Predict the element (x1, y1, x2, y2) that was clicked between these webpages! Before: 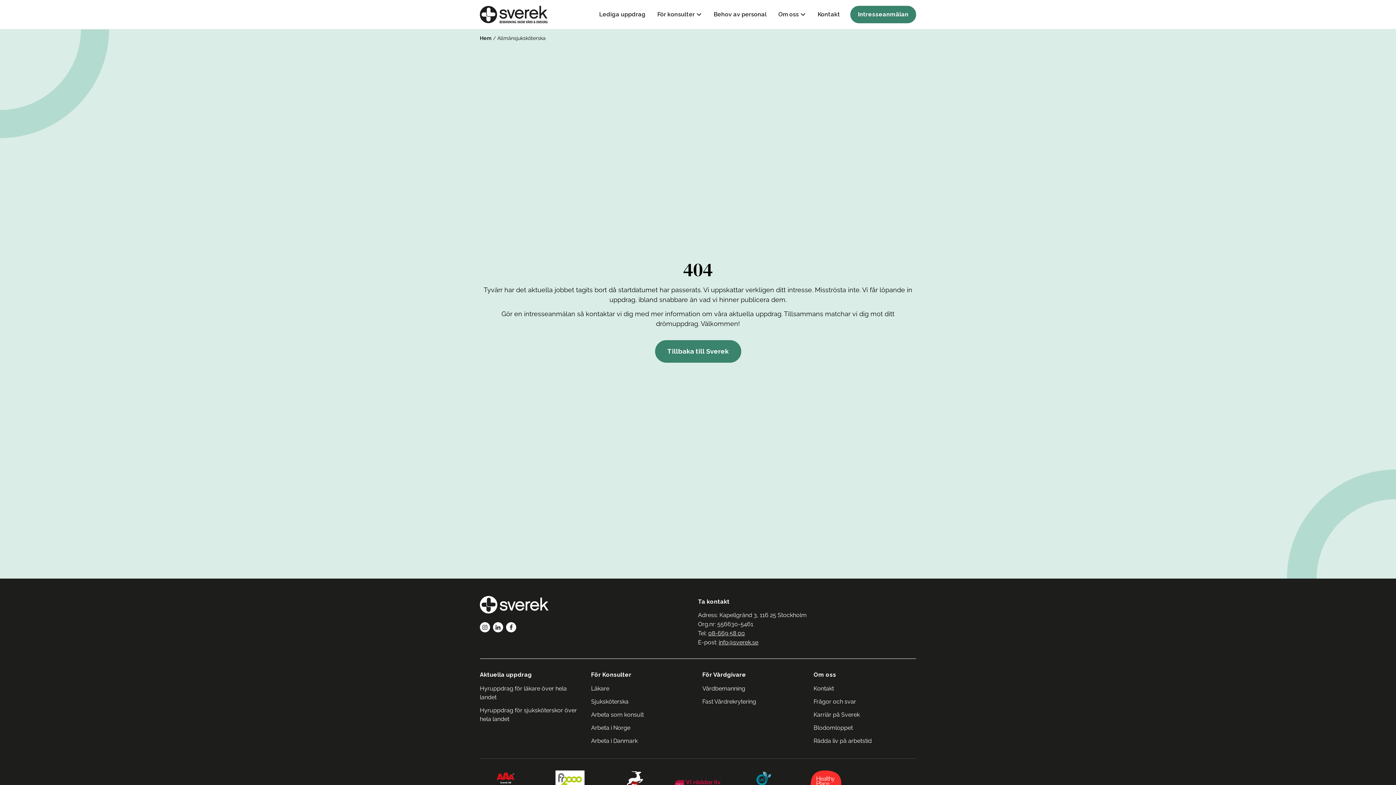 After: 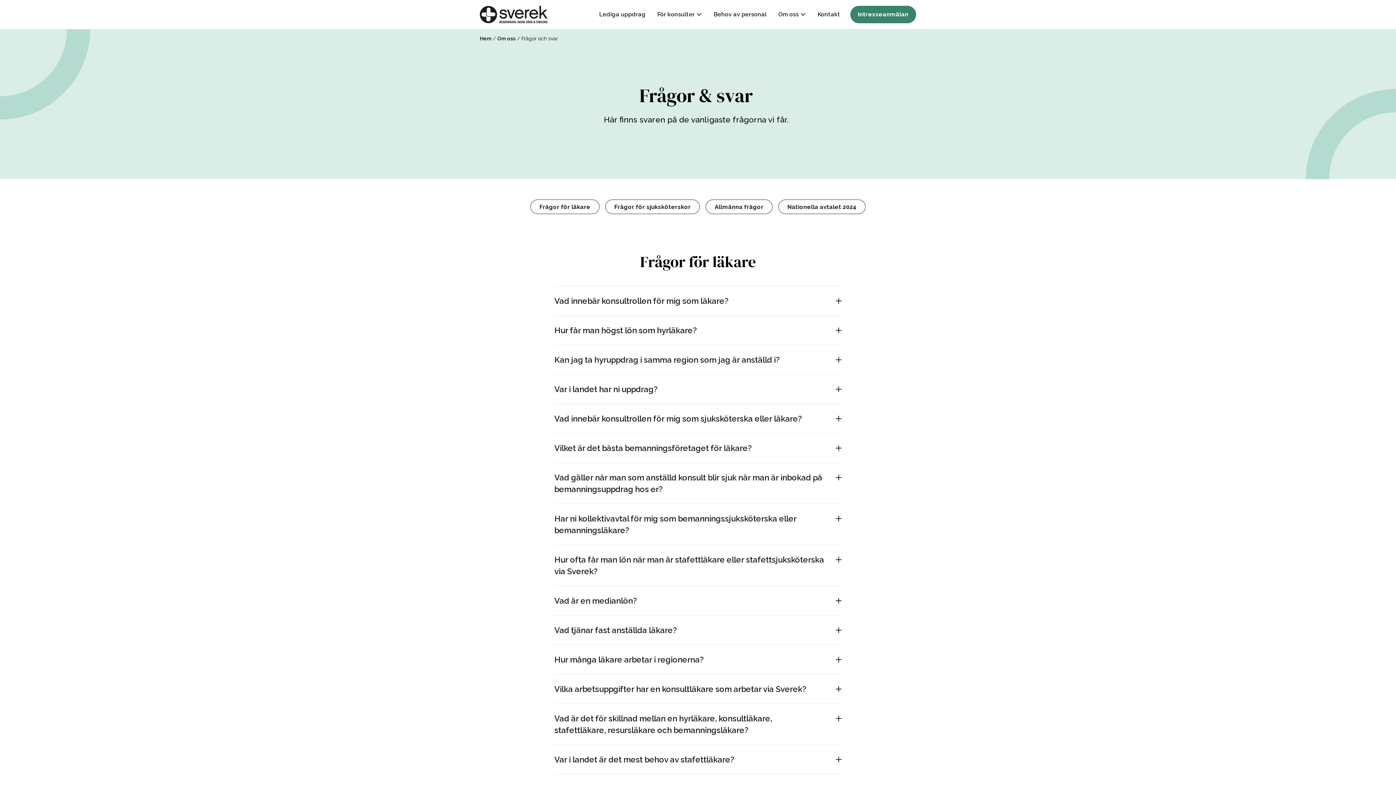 Action: bbox: (813, 697, 916, 706) label: Frågor och svar